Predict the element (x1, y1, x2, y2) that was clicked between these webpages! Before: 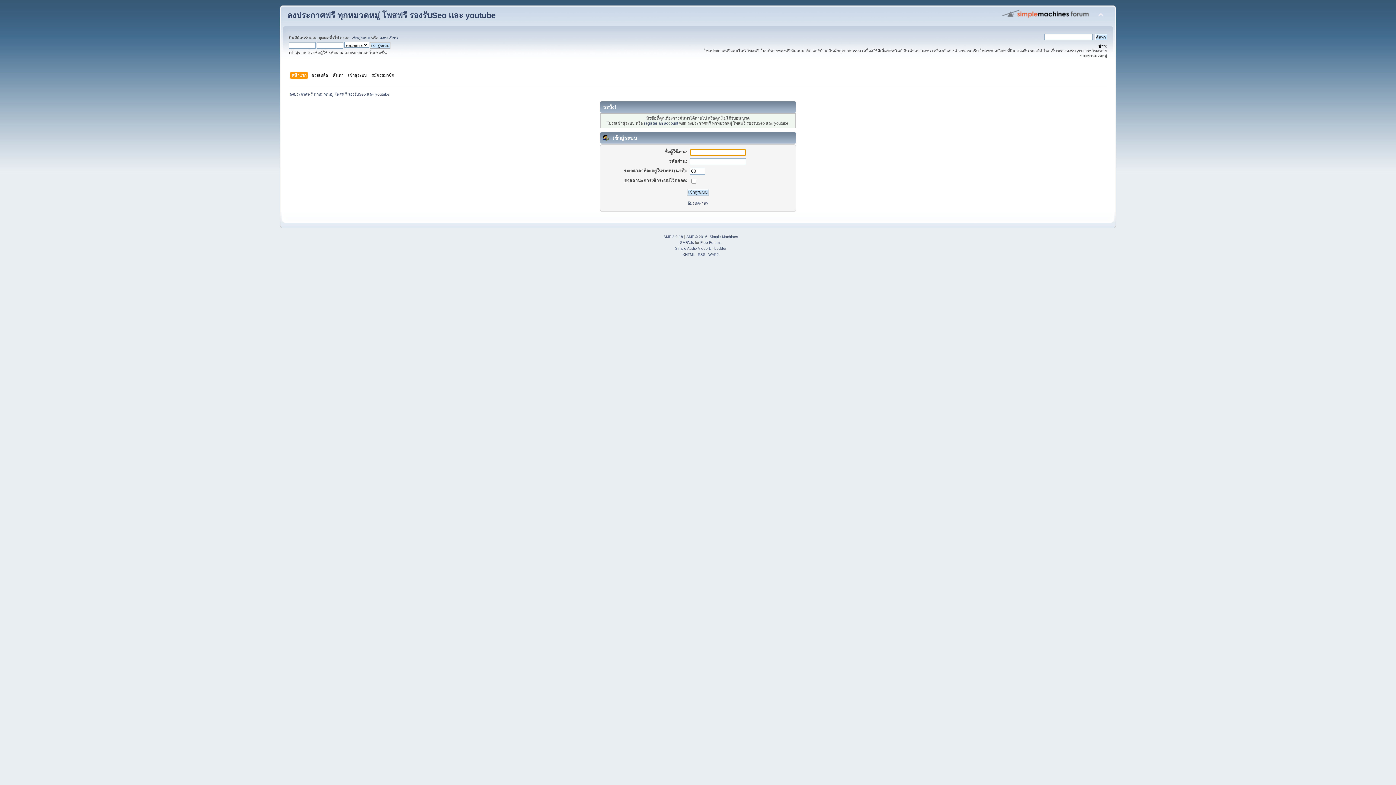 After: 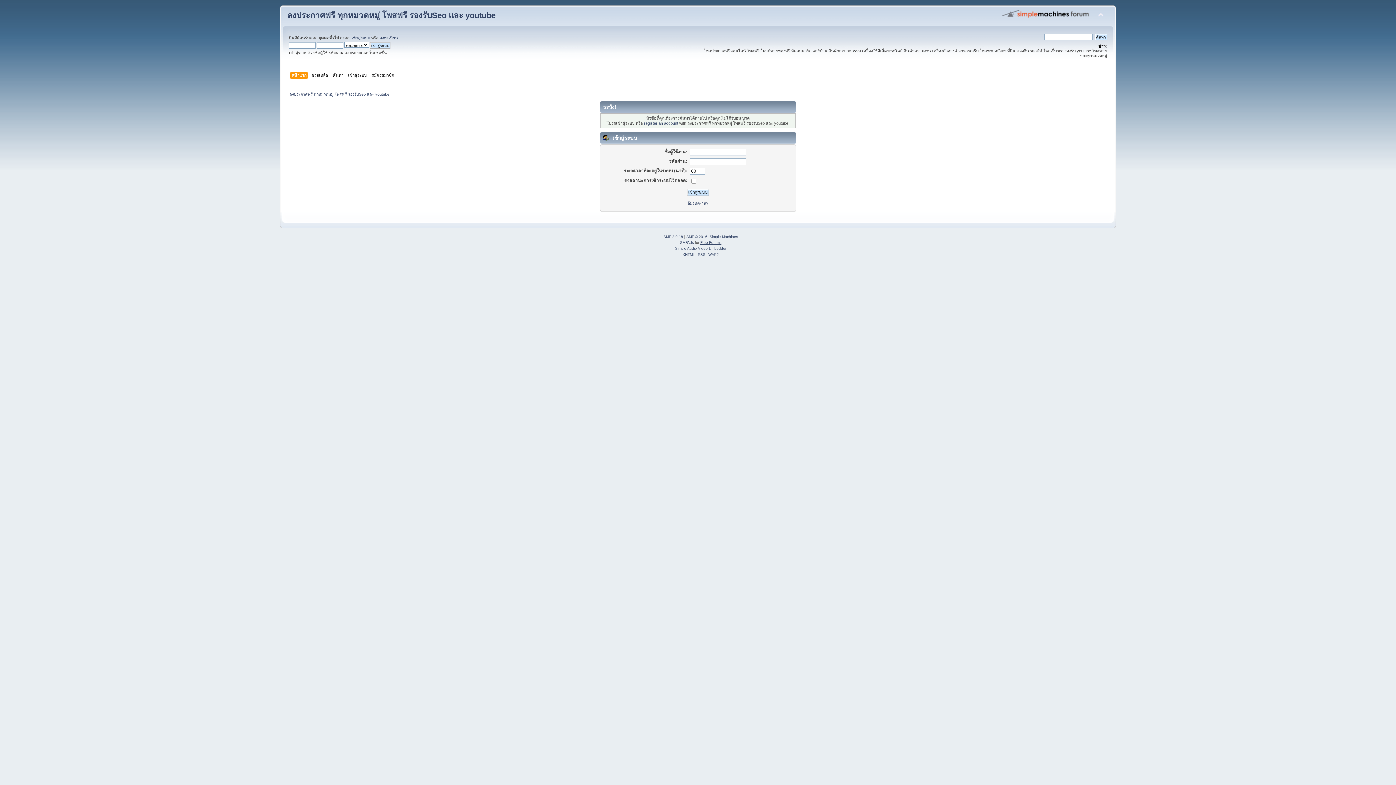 Action: bbox: (700, 240, 721, 244) label: Free Forums